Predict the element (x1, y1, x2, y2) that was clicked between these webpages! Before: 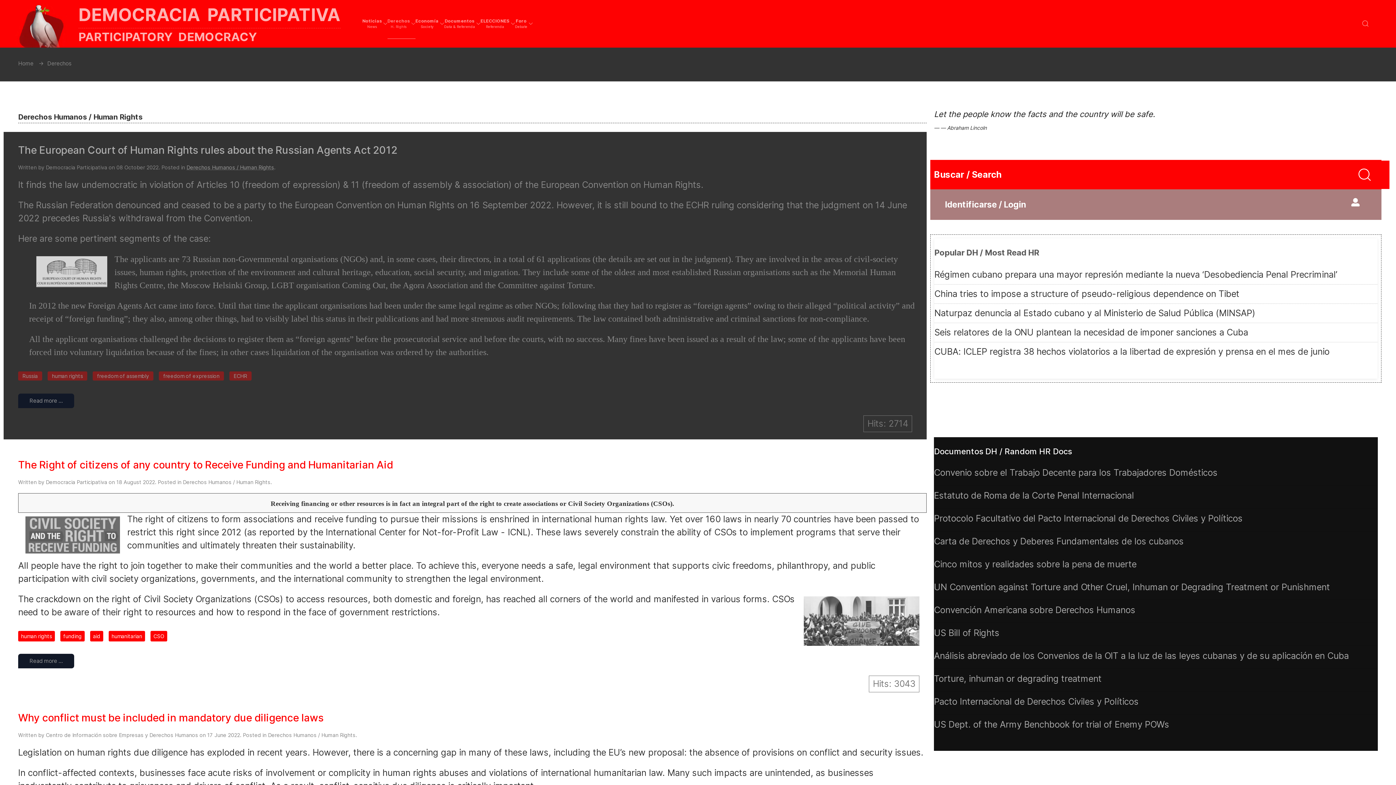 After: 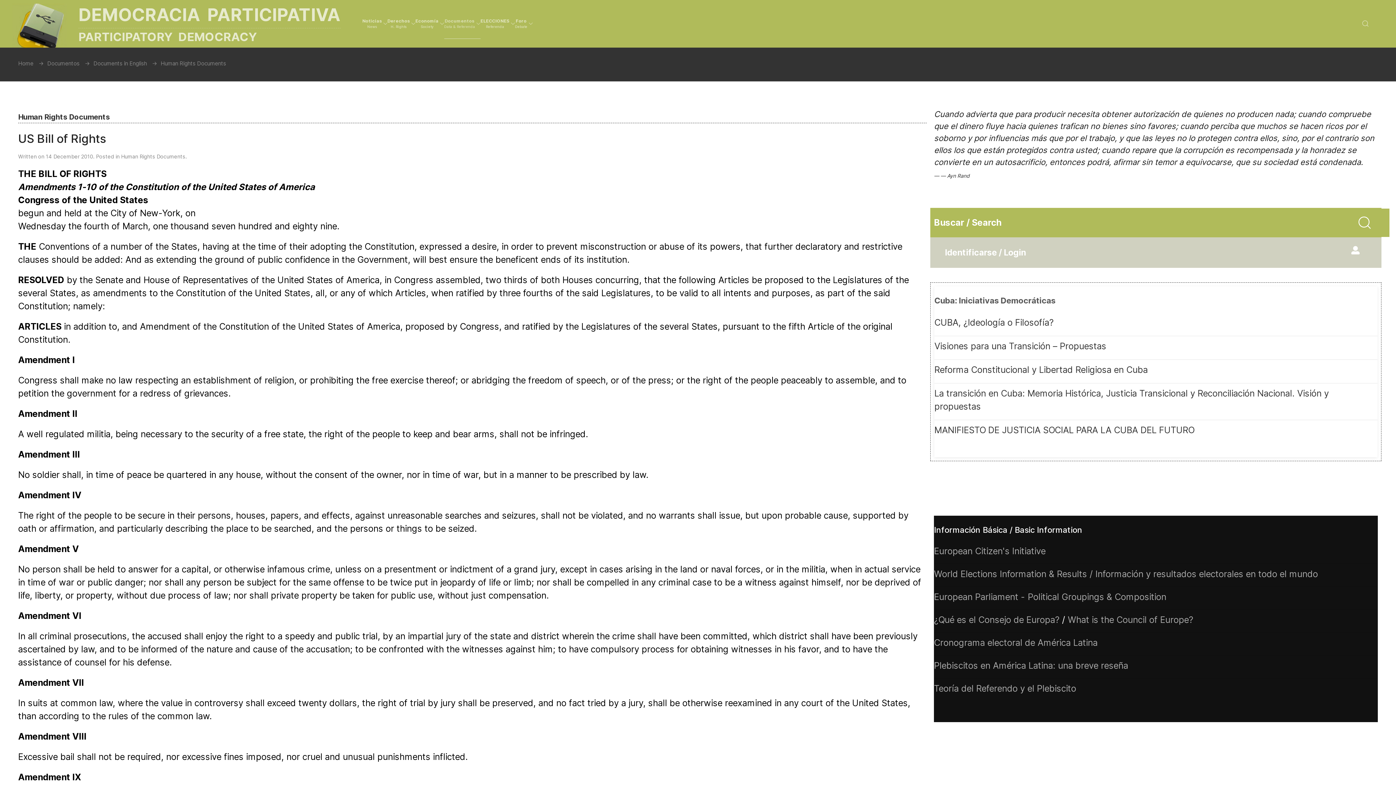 Action: bbox: (934, 628, 999, 638) label: US Bill of Rights